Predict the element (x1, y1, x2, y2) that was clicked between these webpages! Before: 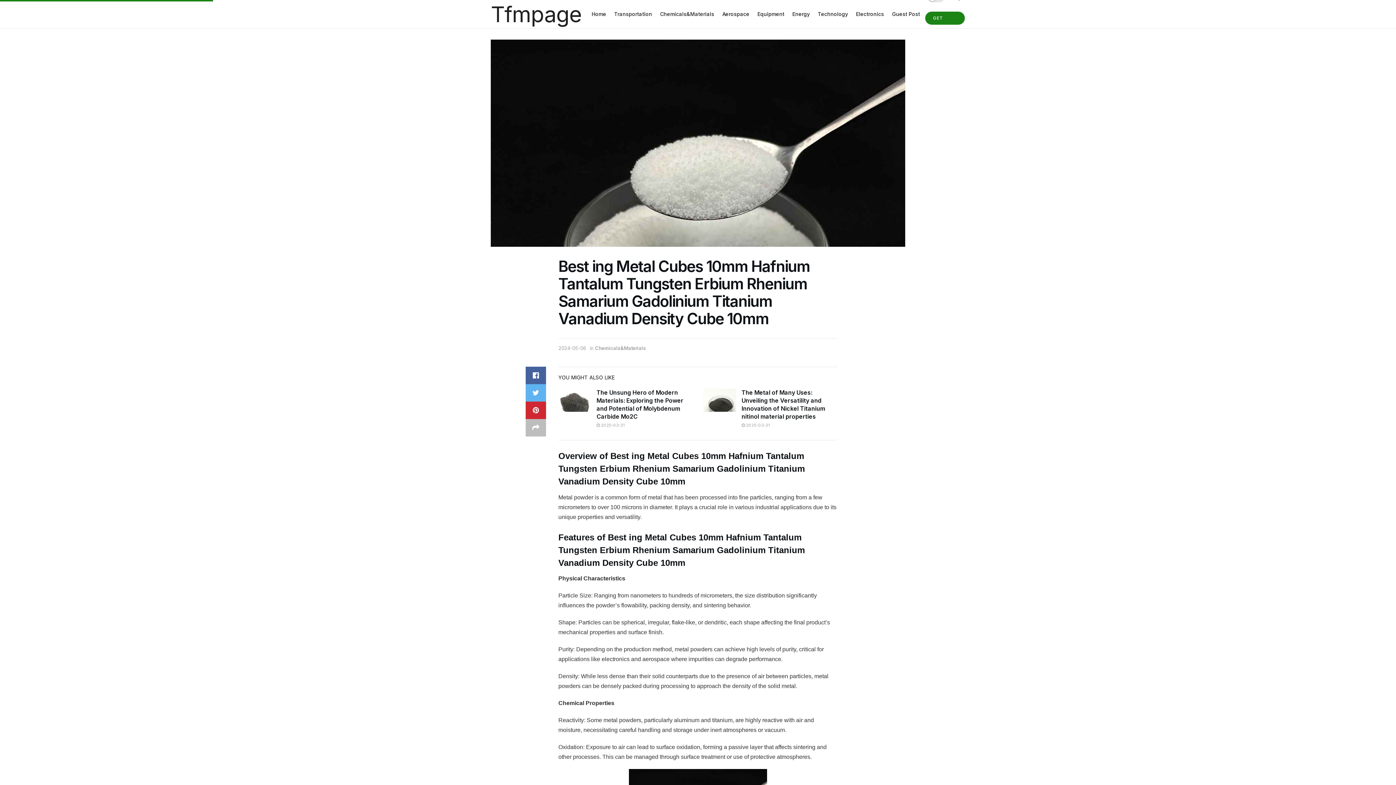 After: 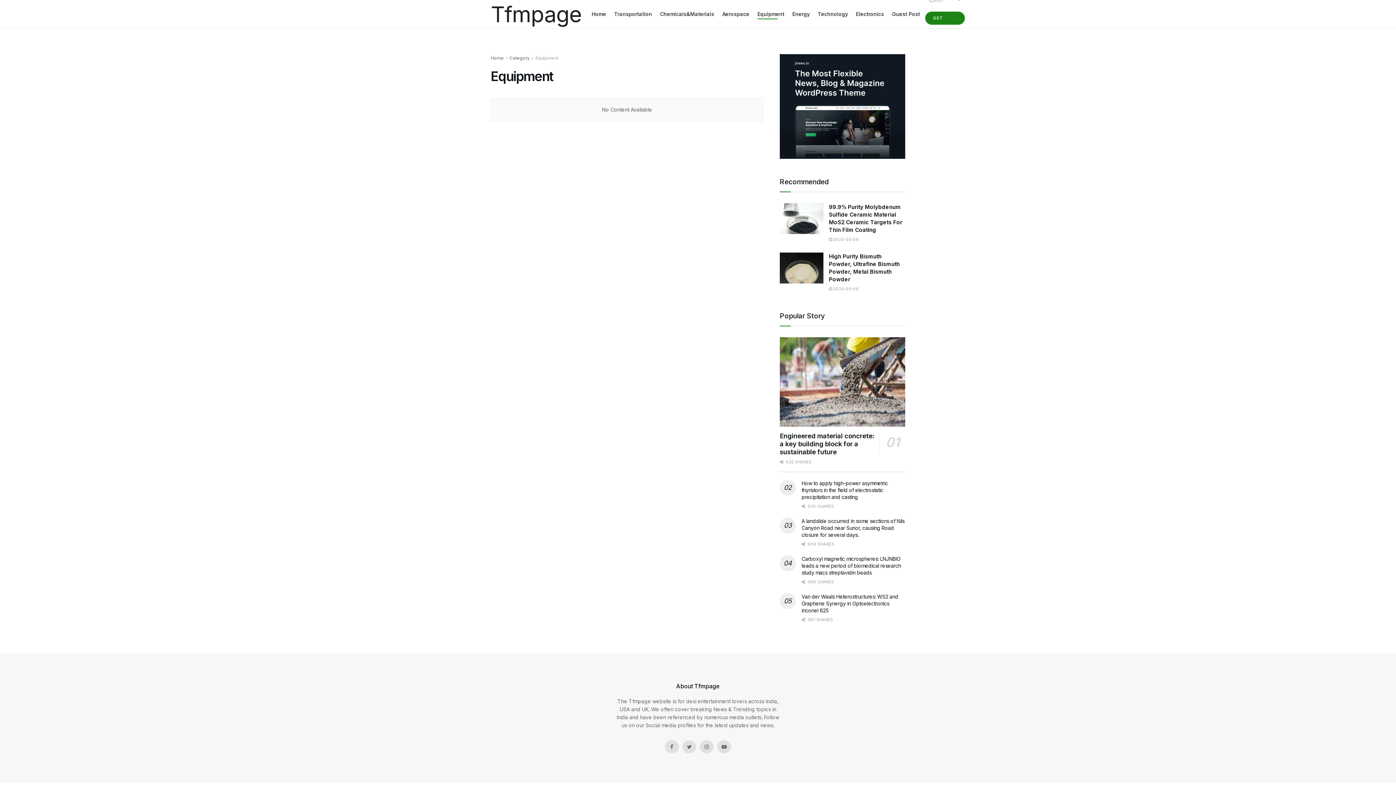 Action: bbox: (757, 8, 784, 19) label: Equipment